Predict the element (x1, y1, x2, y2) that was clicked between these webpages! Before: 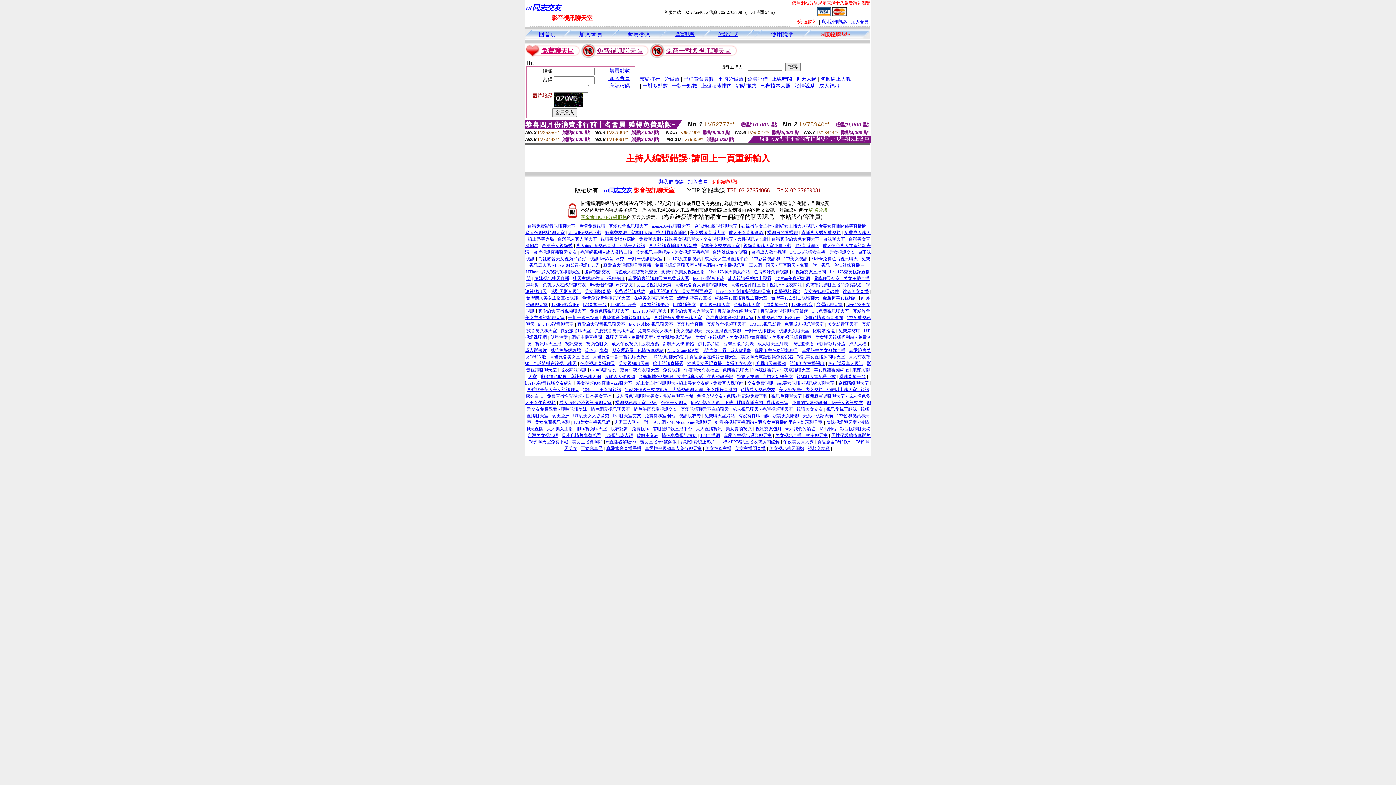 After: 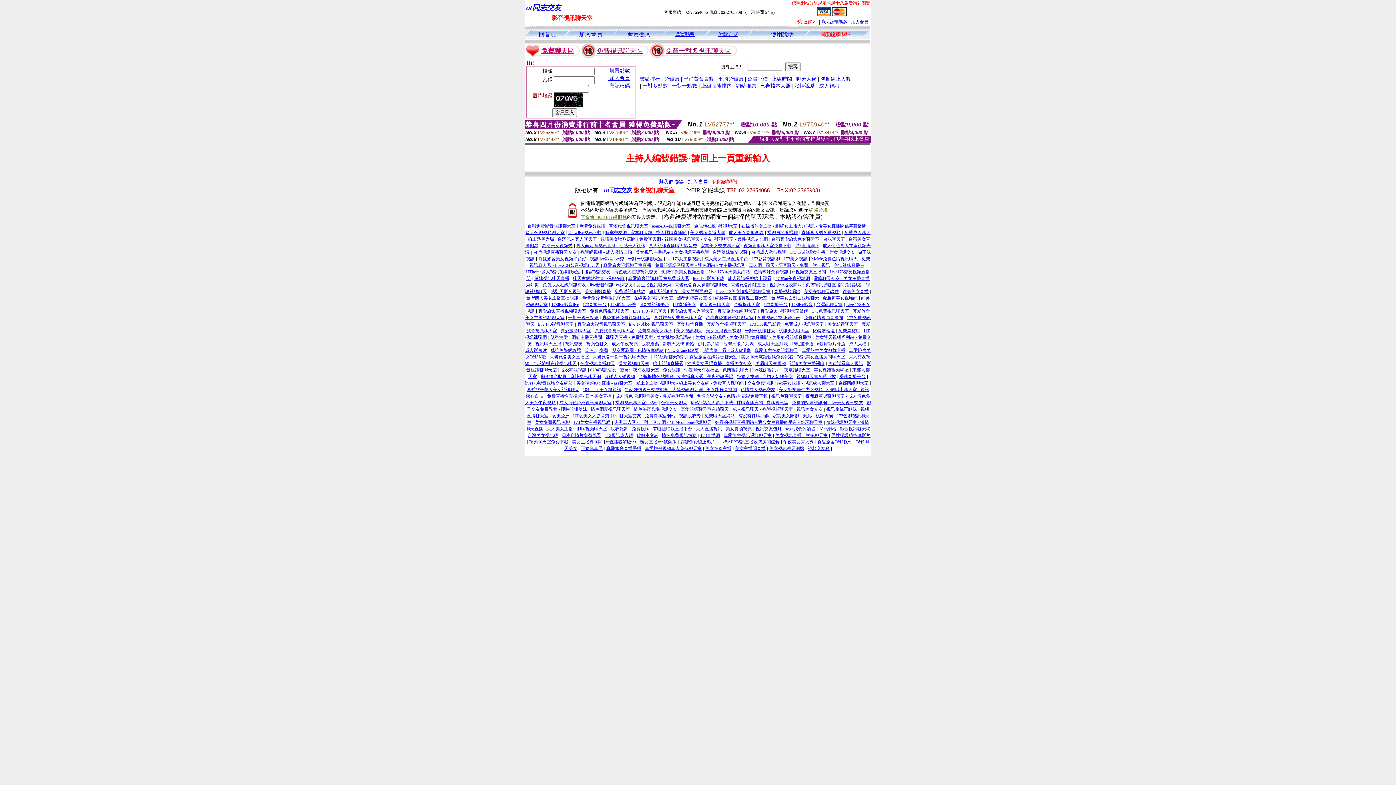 Action: label: ut直播視訊平台 bbox: (639, 301, 669, 307)